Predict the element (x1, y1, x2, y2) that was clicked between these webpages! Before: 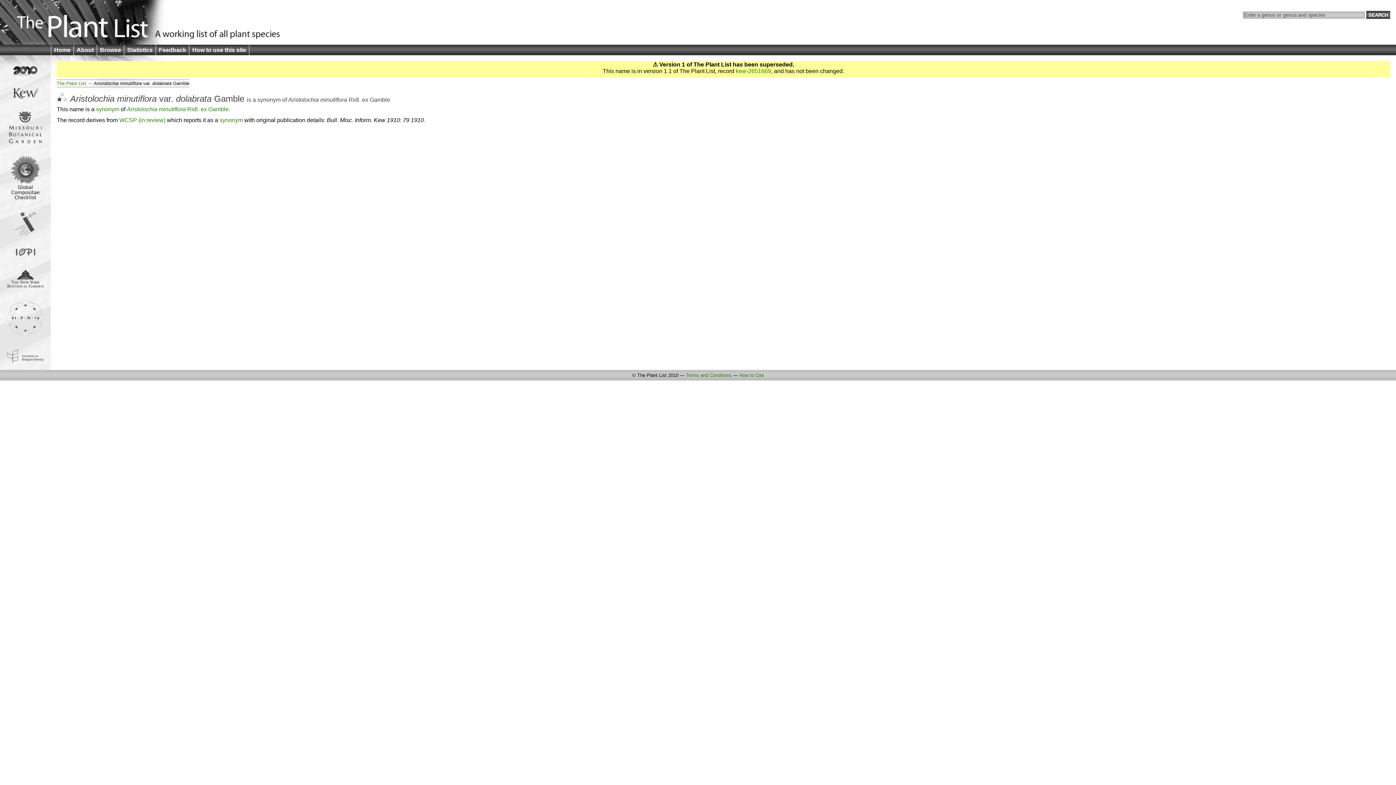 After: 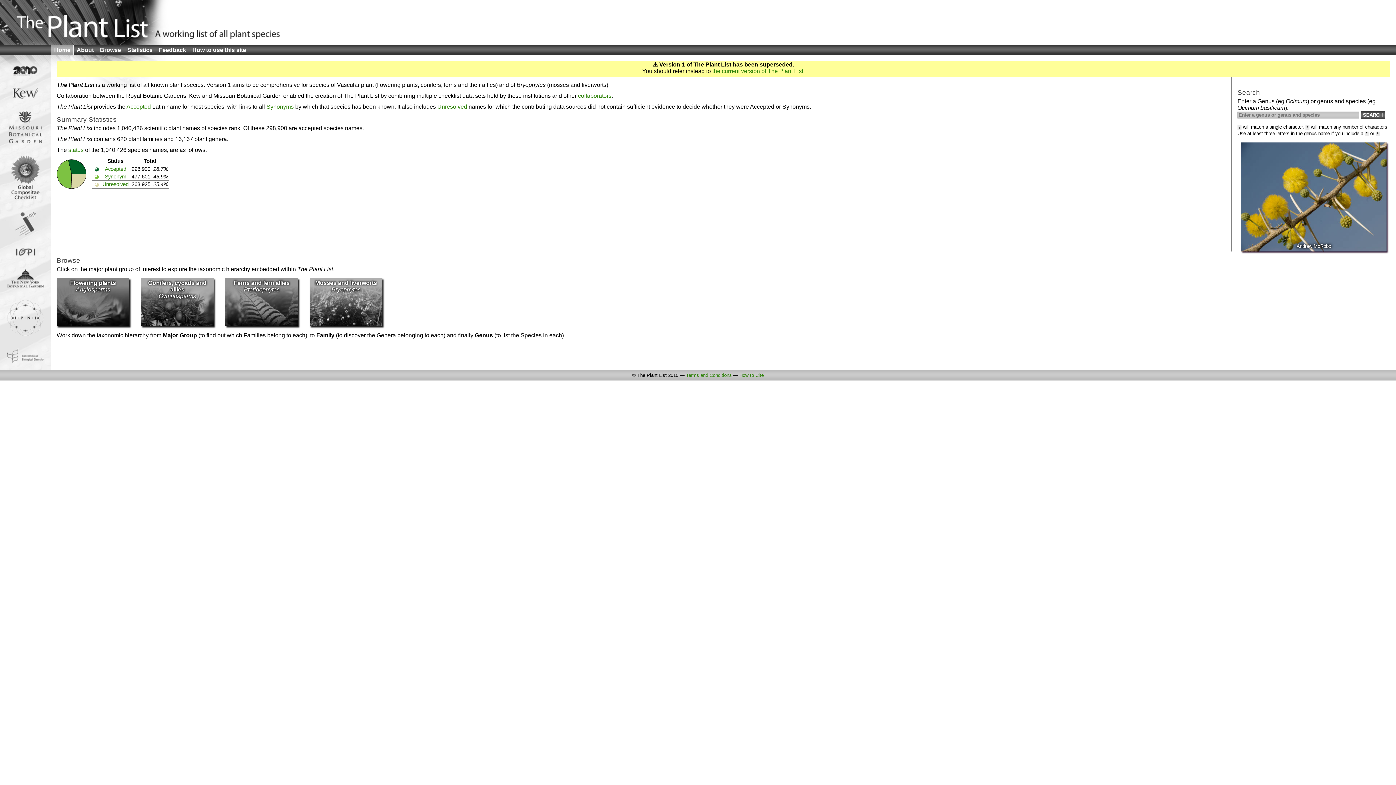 Action: label: Home bbox: (51, 44, 73, 55)